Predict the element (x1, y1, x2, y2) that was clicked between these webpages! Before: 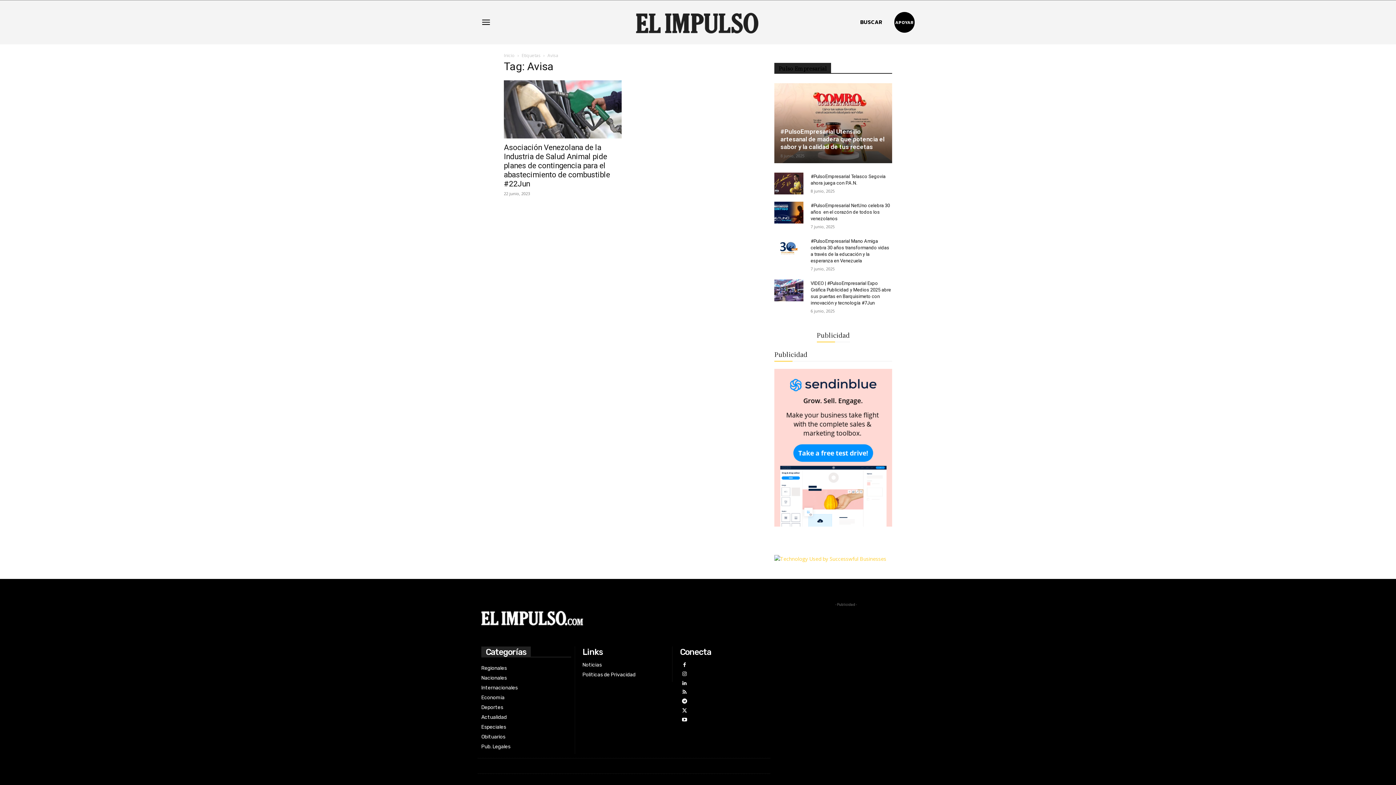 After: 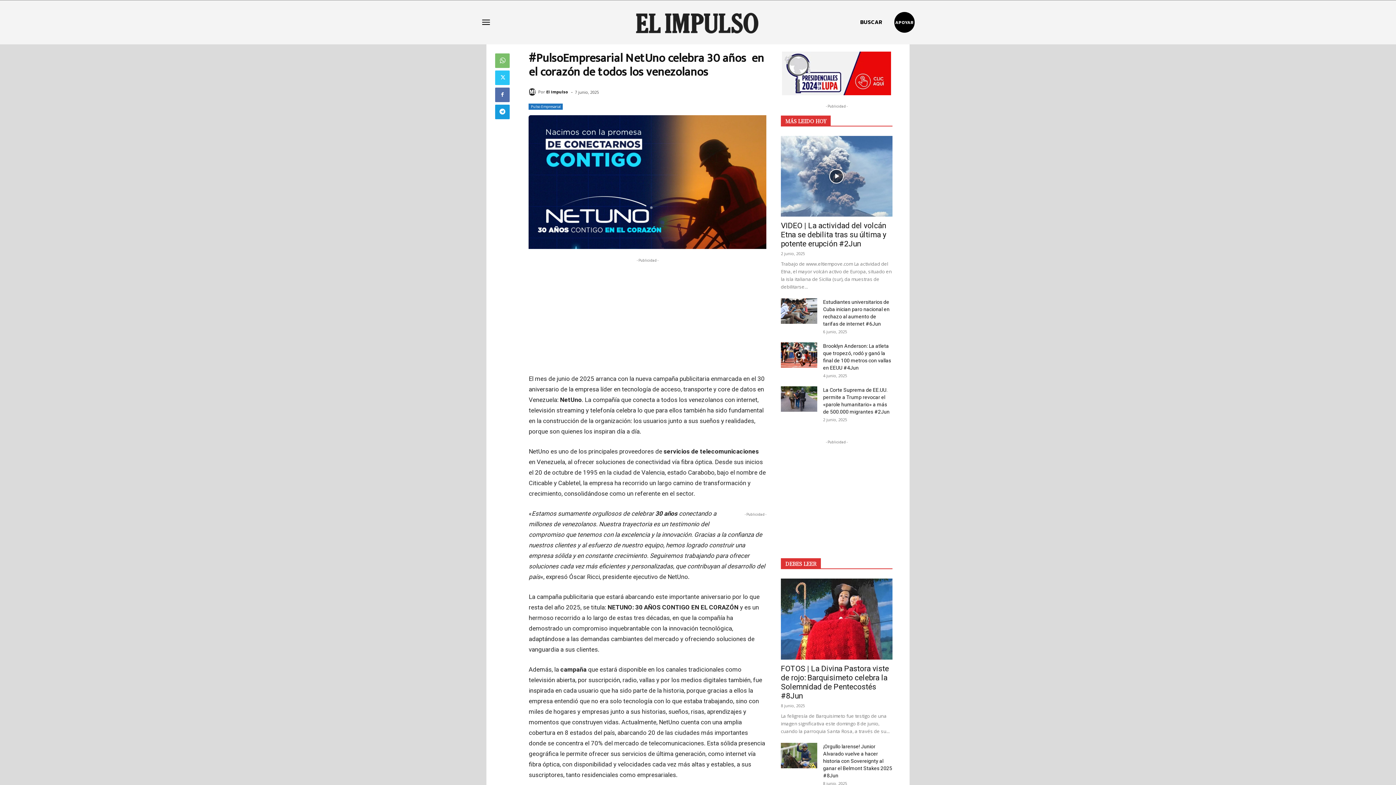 Action: bbox: (774, 201, 803, 223)